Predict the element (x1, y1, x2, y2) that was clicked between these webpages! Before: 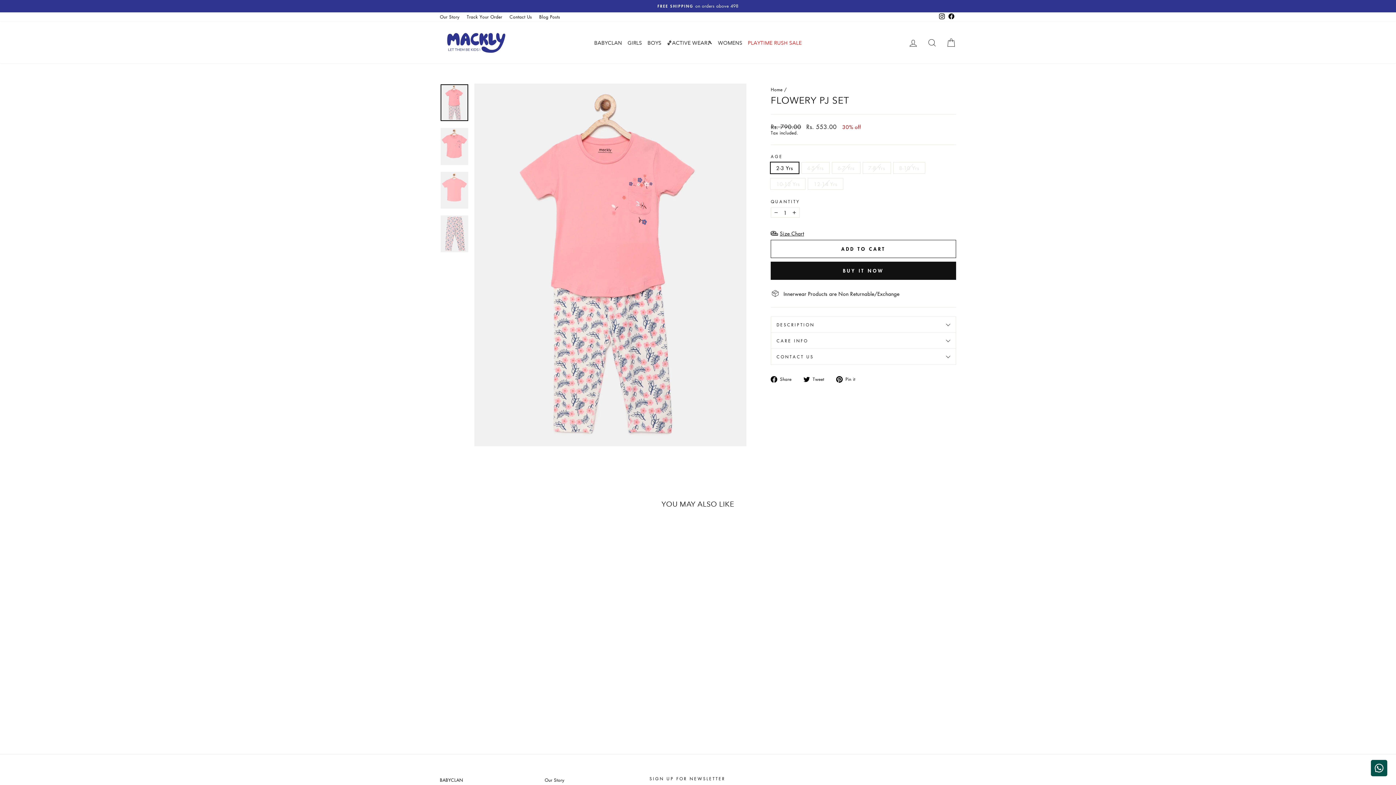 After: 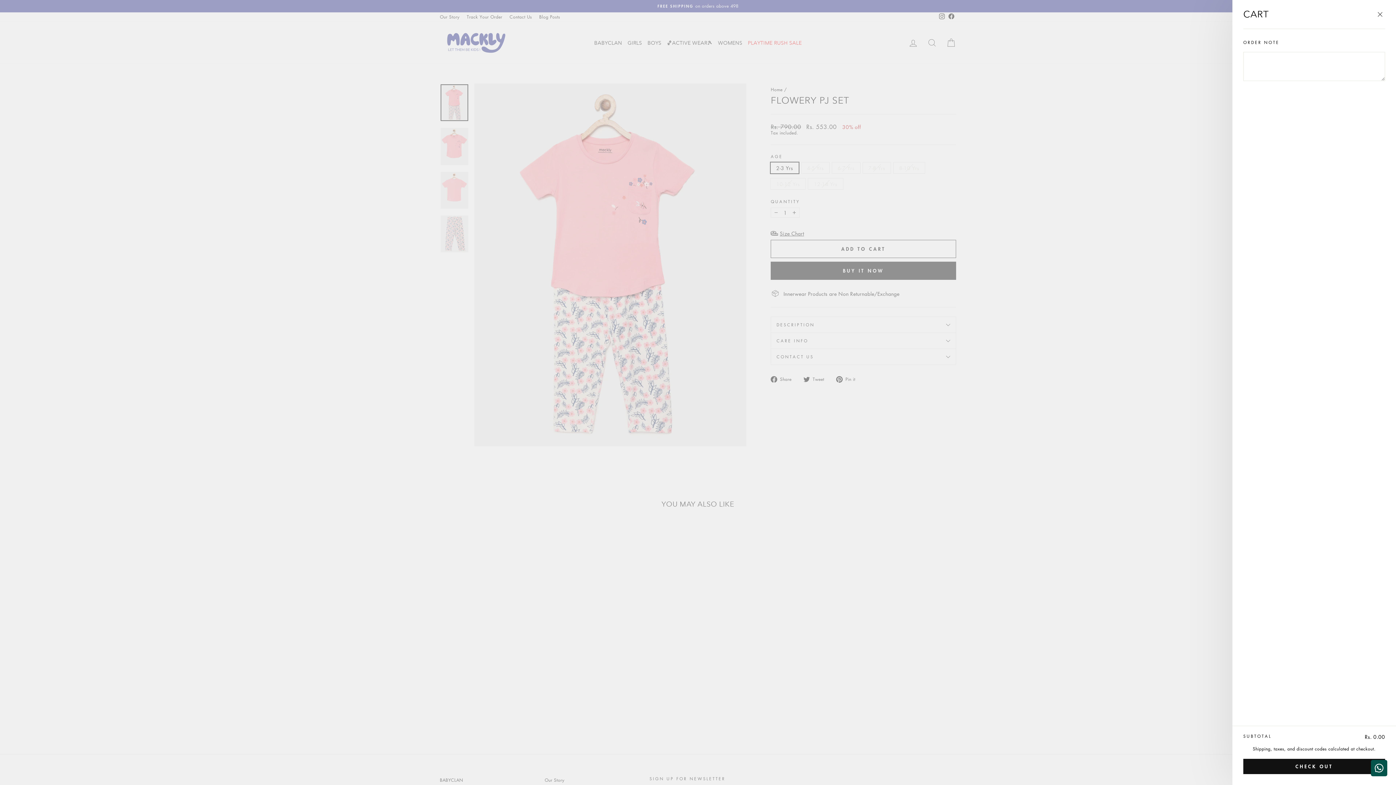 Action: bbox: (941, 34, 960, 50) label: CART